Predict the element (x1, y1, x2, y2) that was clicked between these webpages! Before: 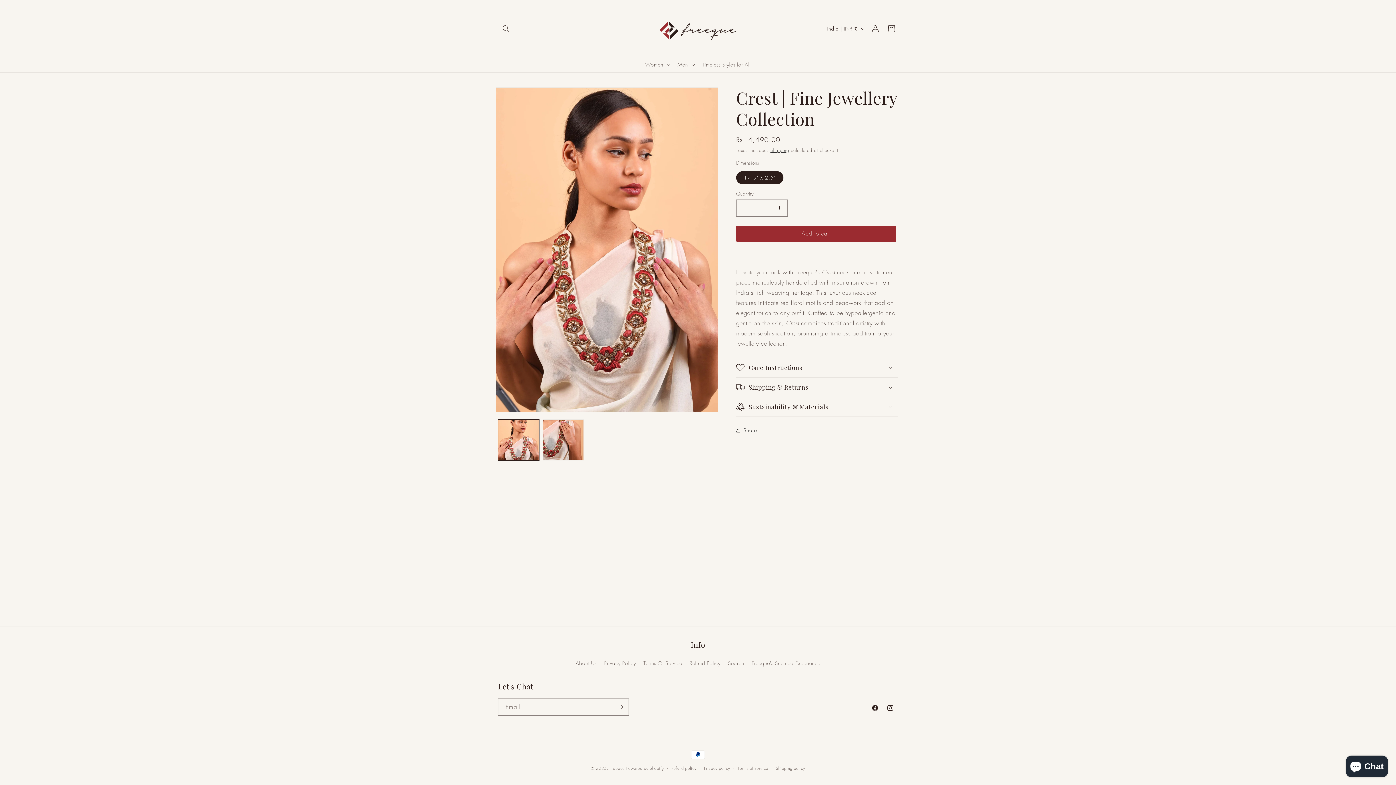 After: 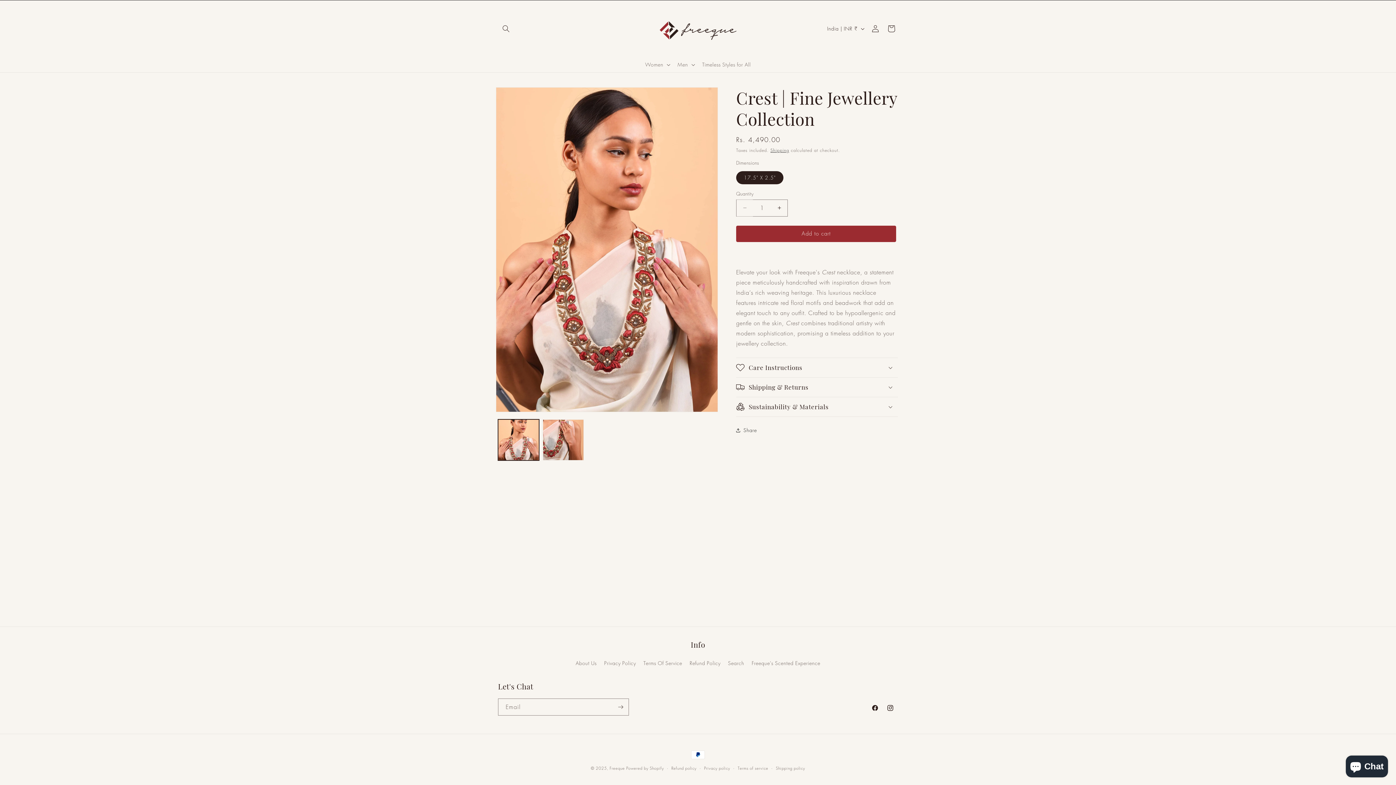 Action: label: Decrease quantity for Crest | Fine Jewellery Collection bbox: (736, 199, 753, 216)